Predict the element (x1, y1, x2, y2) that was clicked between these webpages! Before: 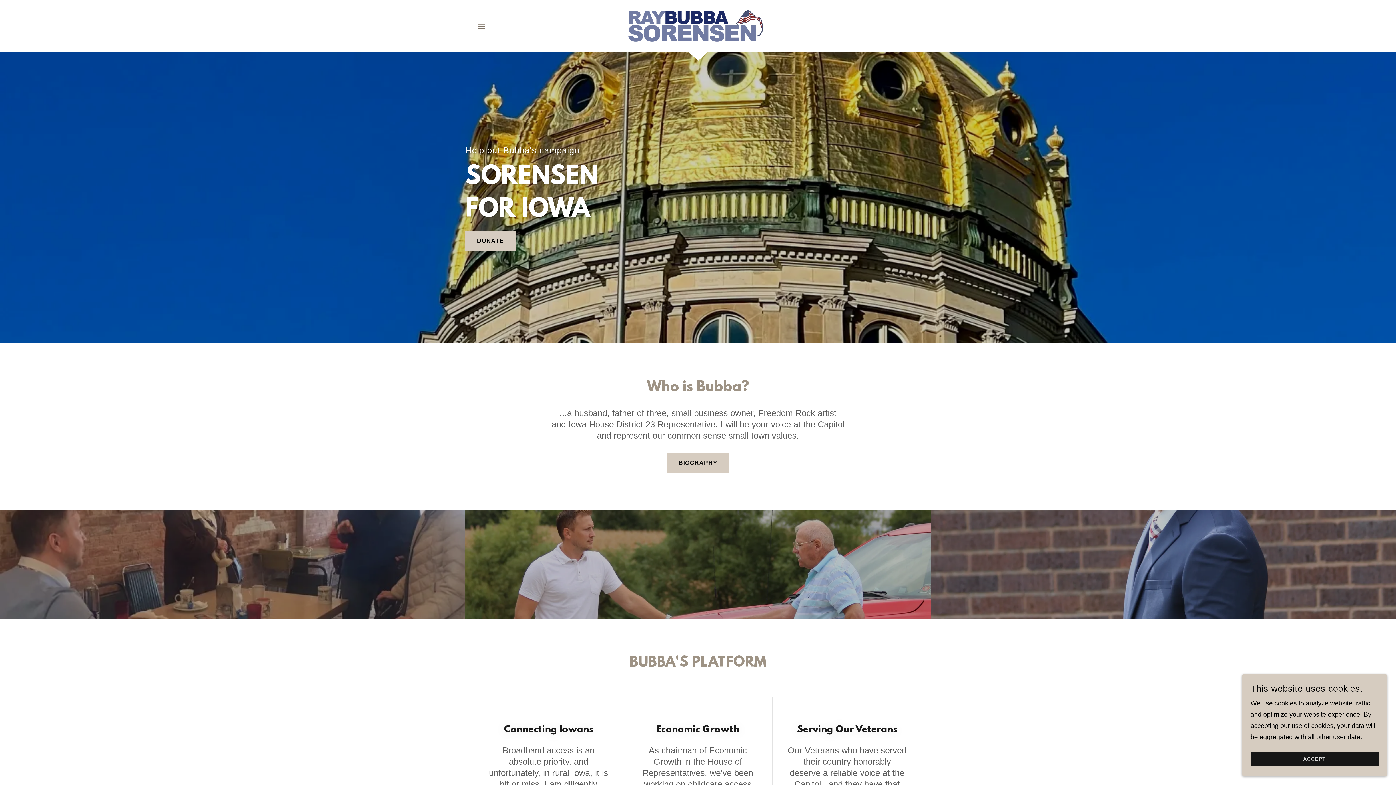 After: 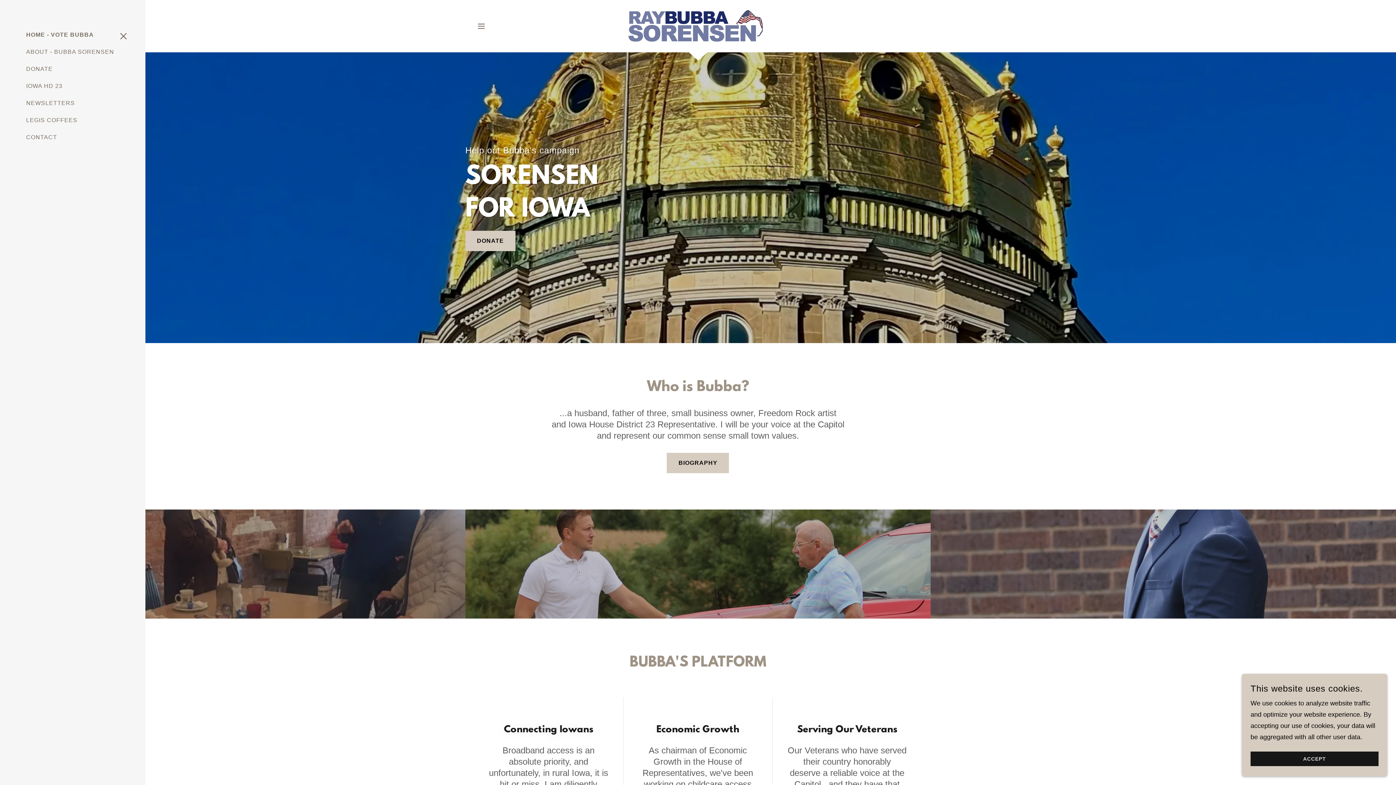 Action: label: Hamburger Site Navigation Icon bbox: (474, 18, 488, 33)